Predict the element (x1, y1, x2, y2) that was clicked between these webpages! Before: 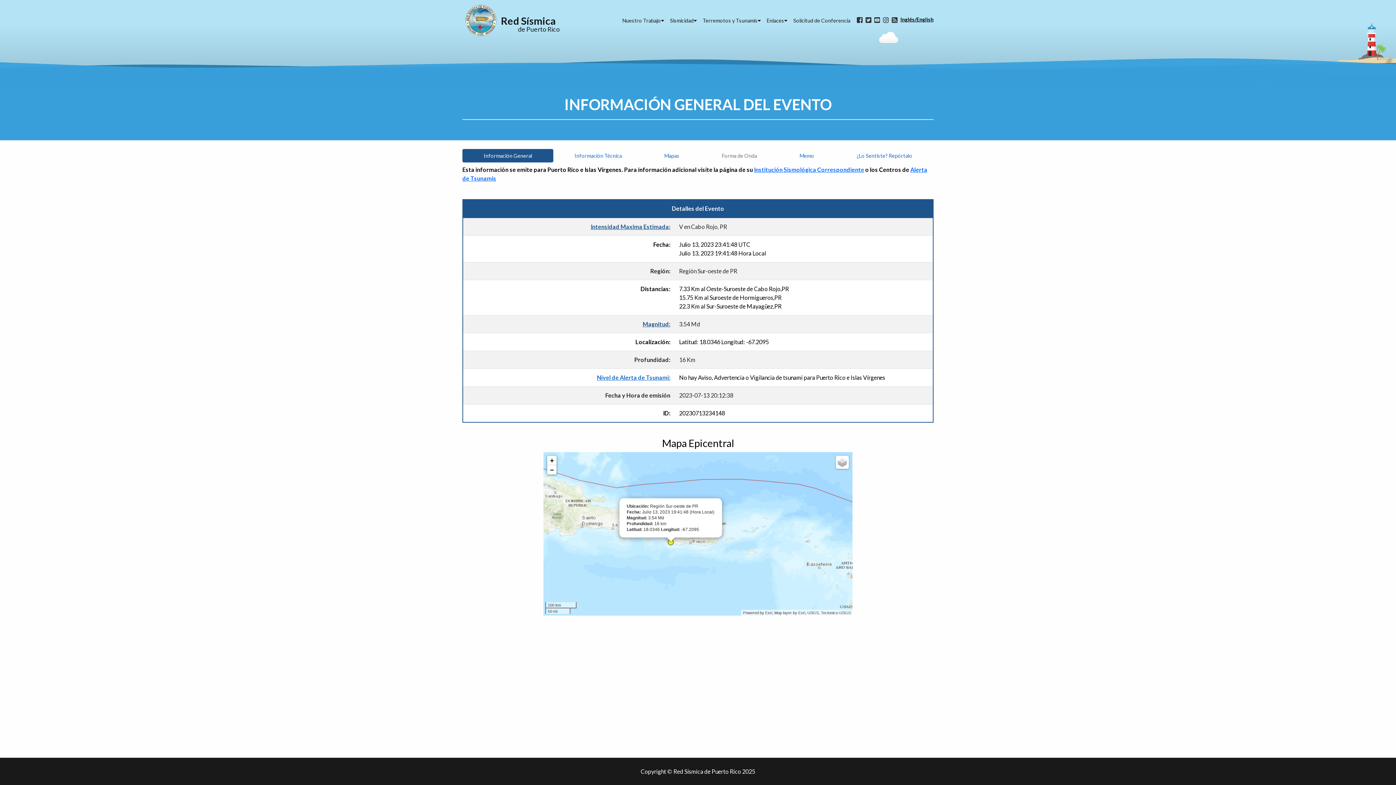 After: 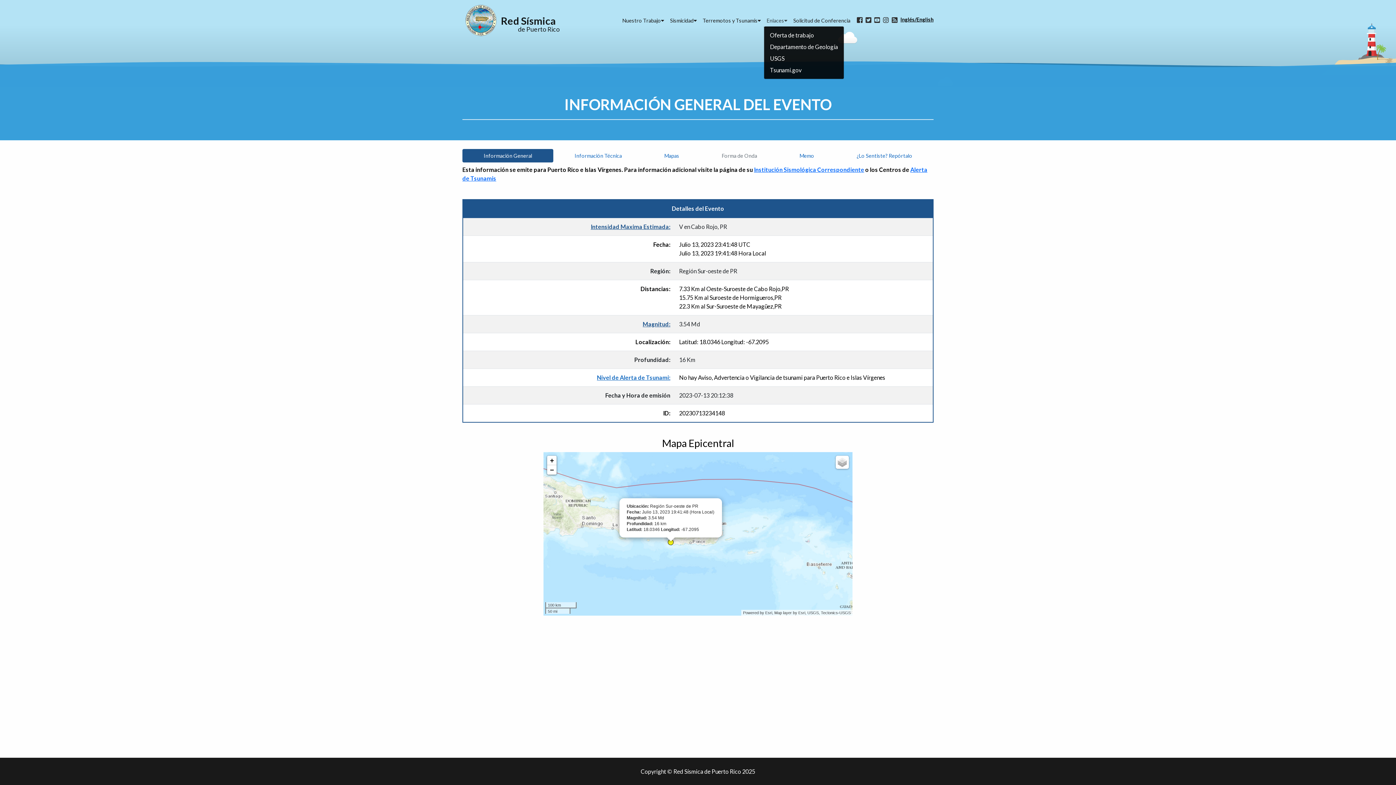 Action: bbox: (764, 13, 790, 27) label: Enlaces